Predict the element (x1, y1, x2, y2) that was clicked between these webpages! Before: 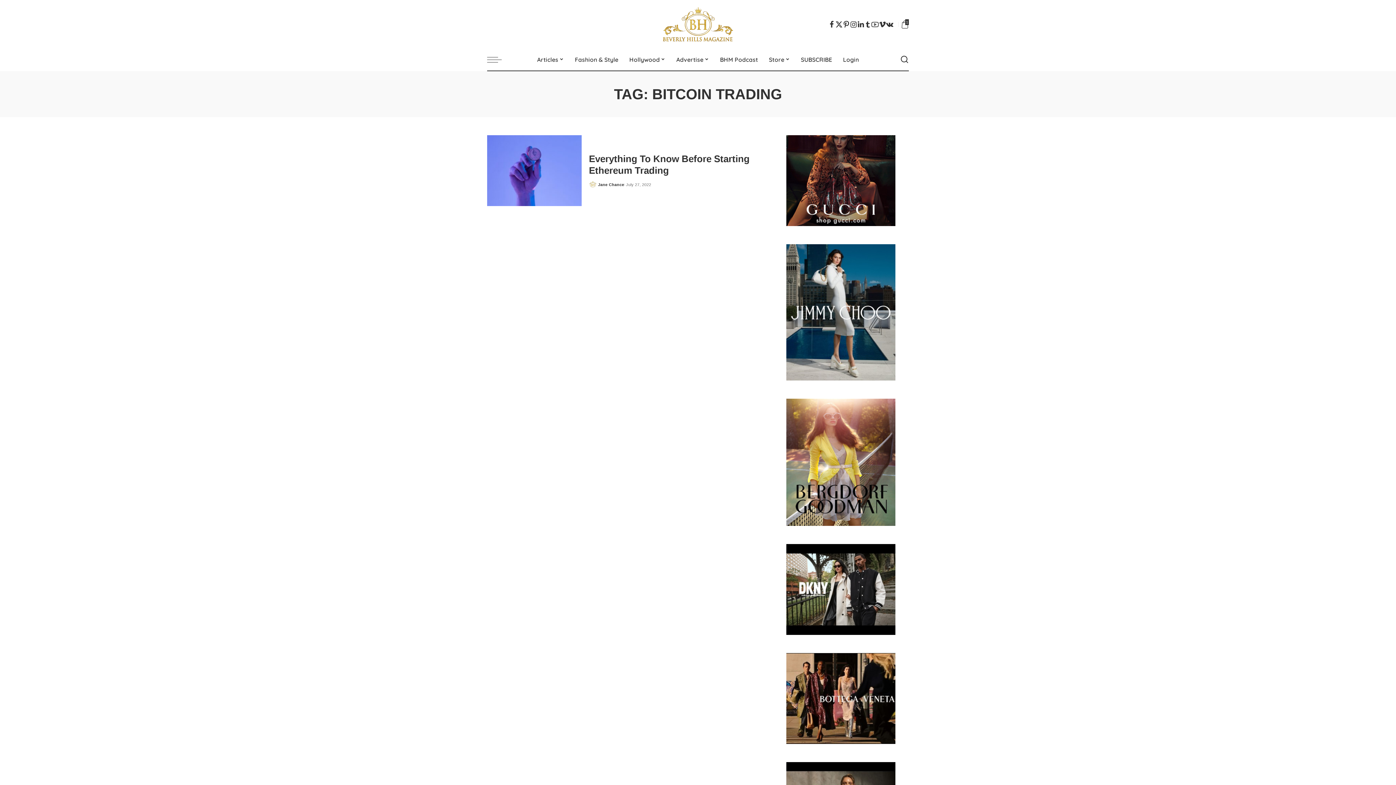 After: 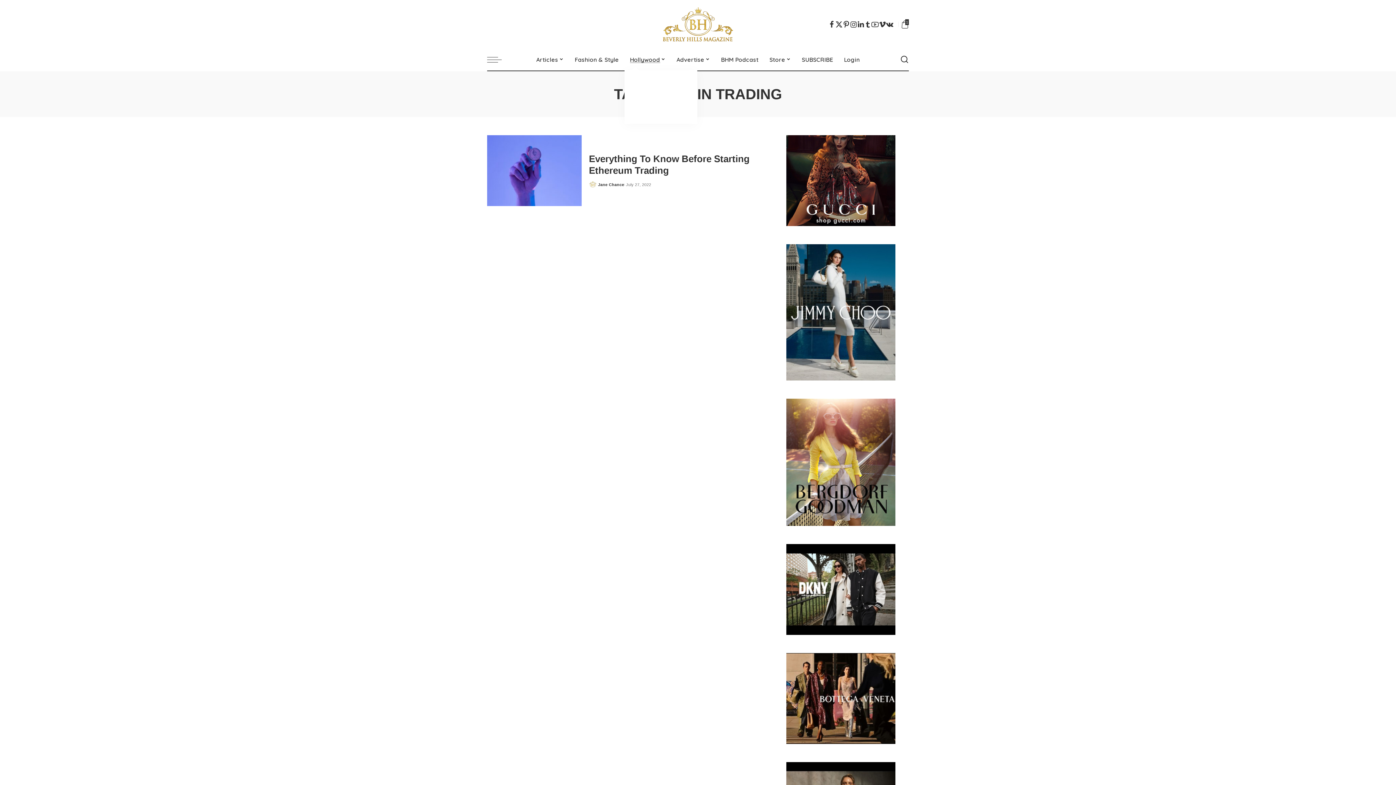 Action: bbox: (624, 48, 671, 70) label: Hollywood